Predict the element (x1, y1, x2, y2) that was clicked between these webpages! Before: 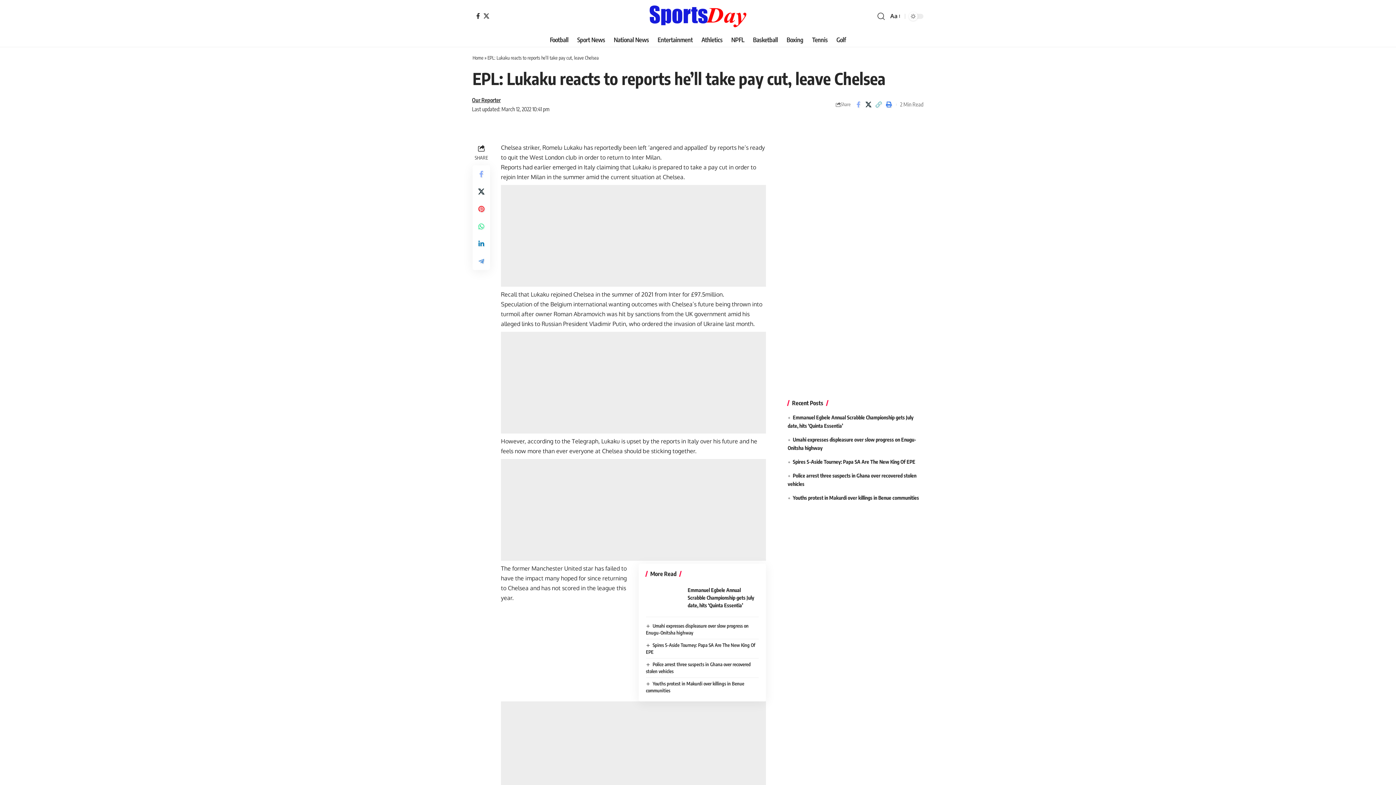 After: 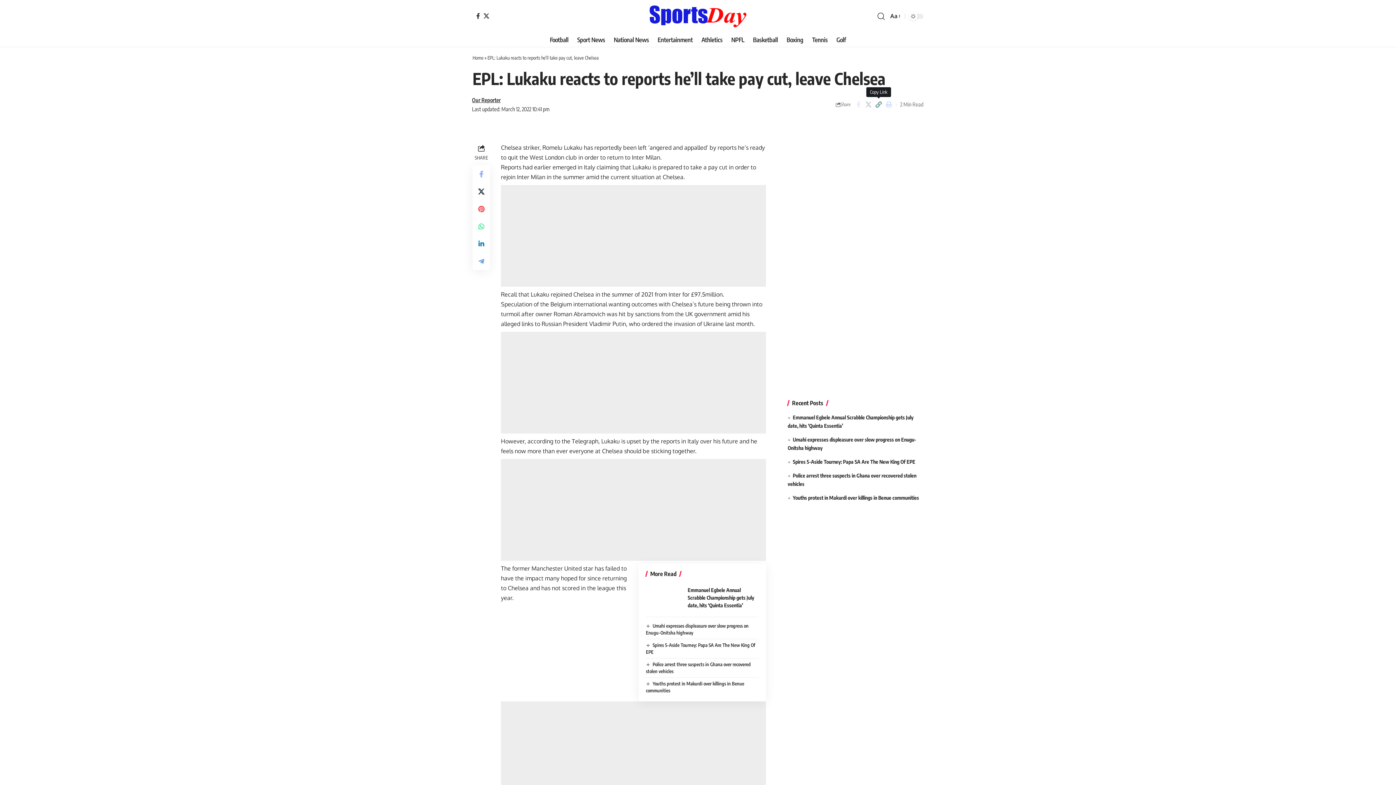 Action: label: Copy Link bbox: (873, 98, 884, 110)